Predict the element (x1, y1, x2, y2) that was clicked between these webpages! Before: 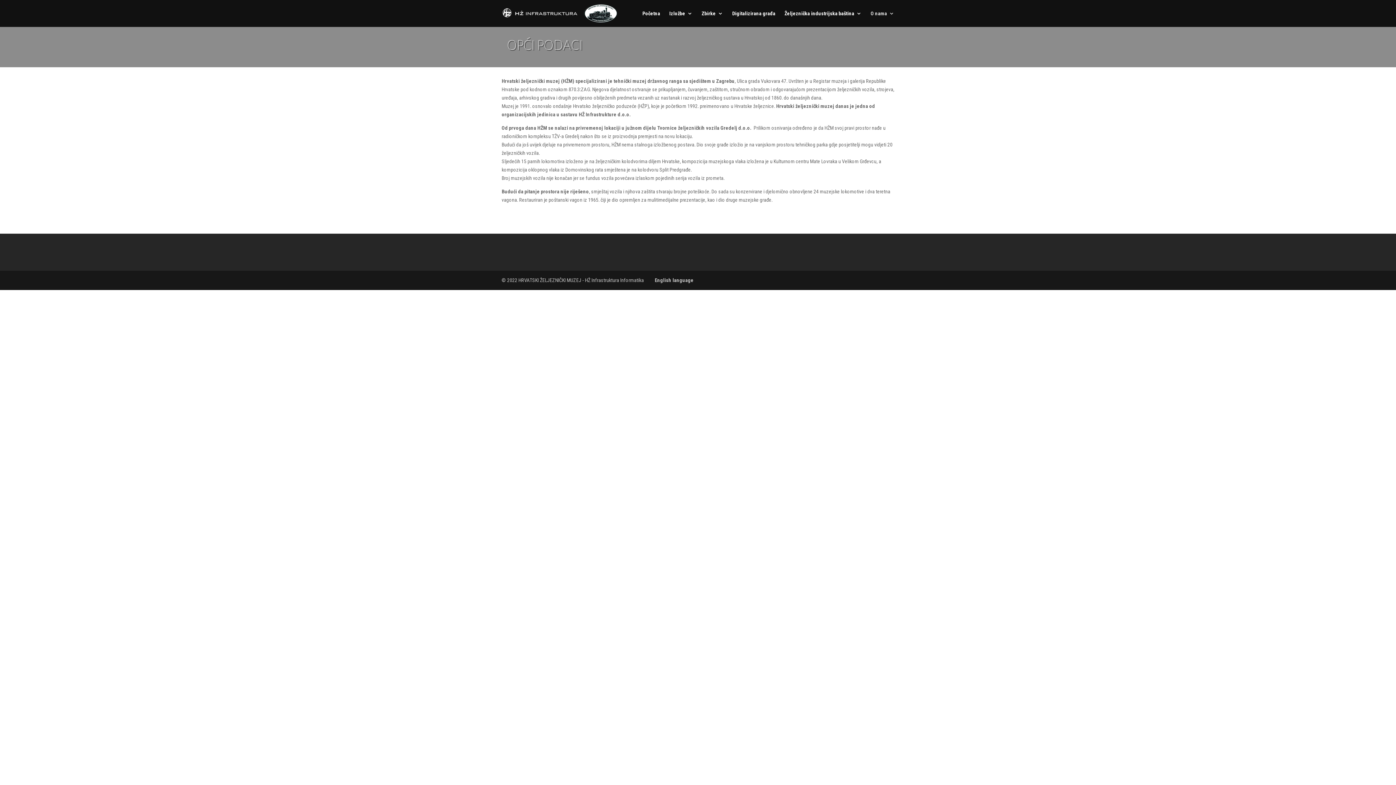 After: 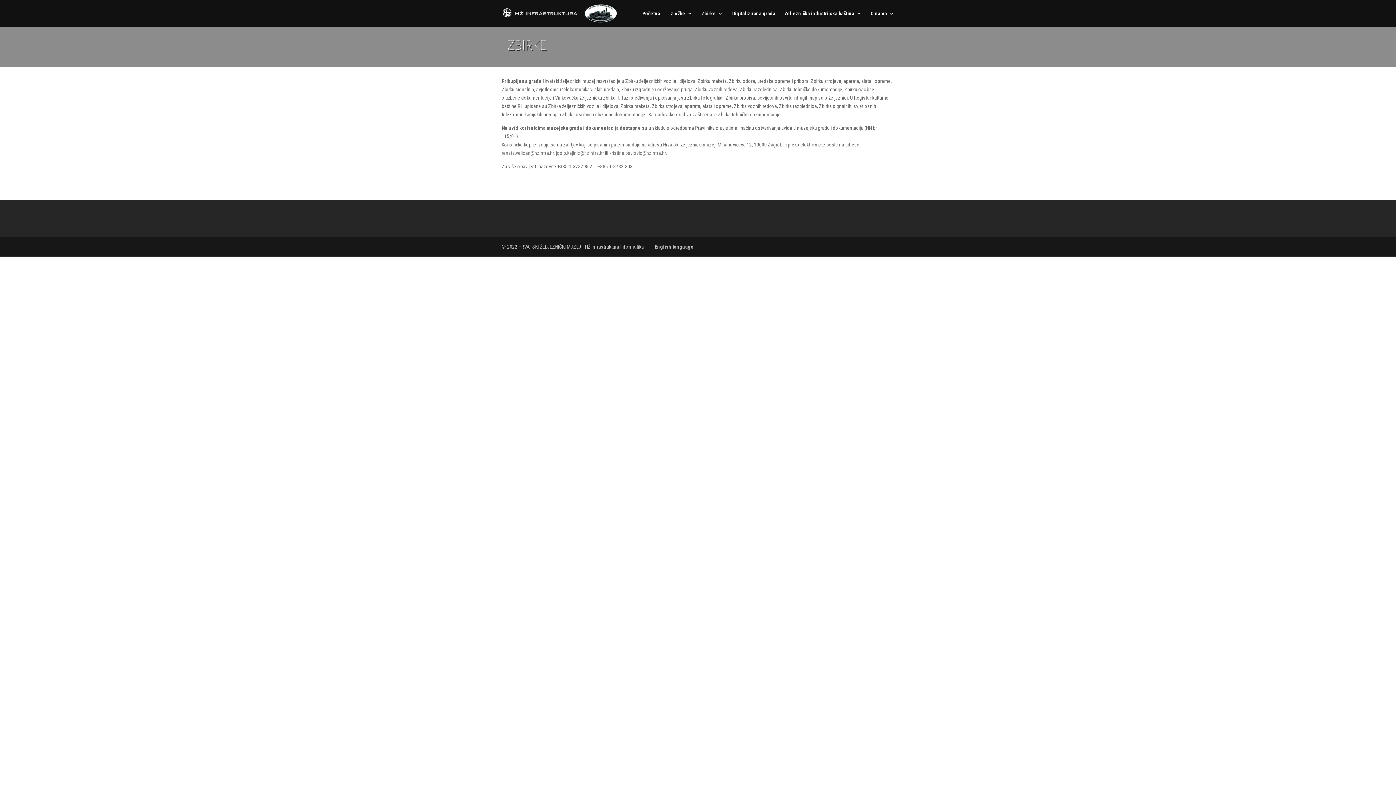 Action: label: Zbirke bbox: (701, 10, 723, 26)